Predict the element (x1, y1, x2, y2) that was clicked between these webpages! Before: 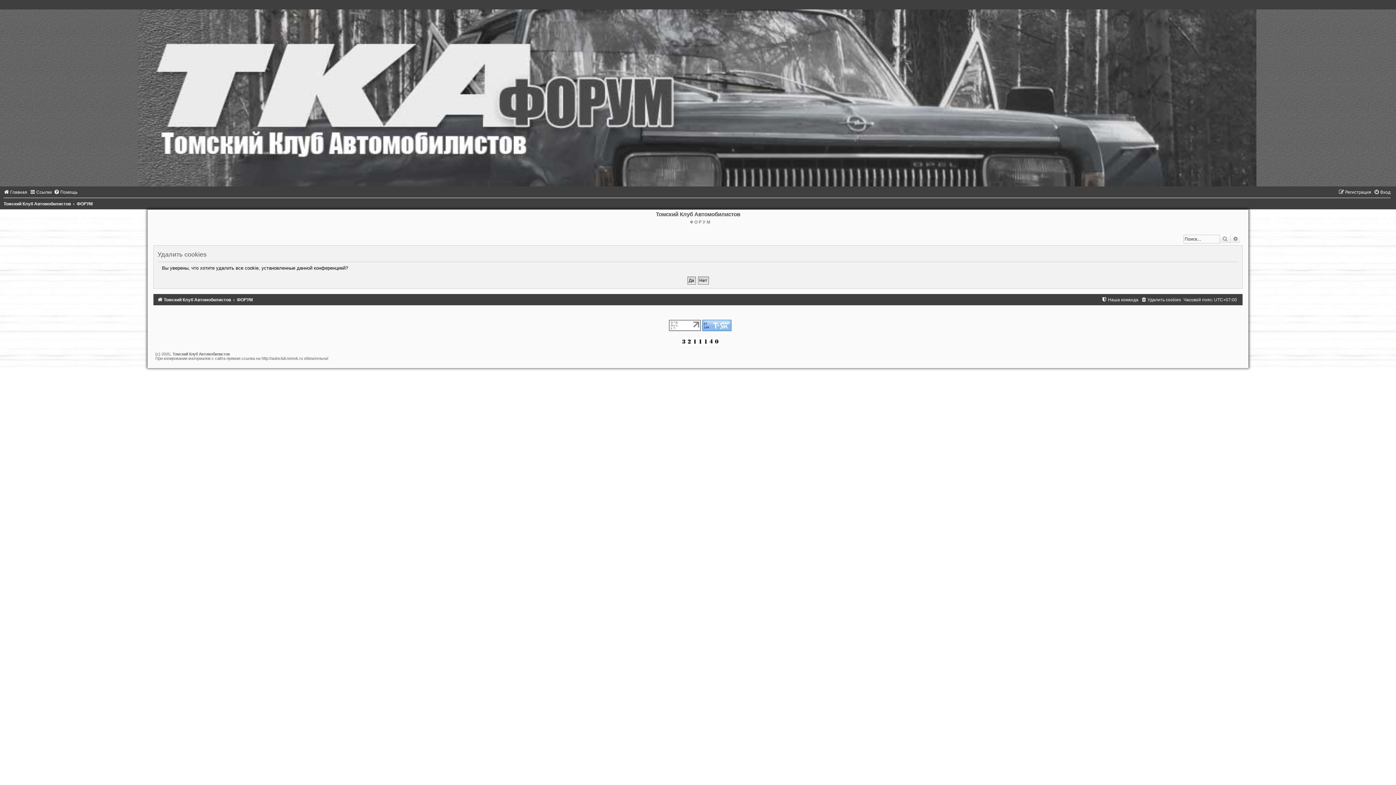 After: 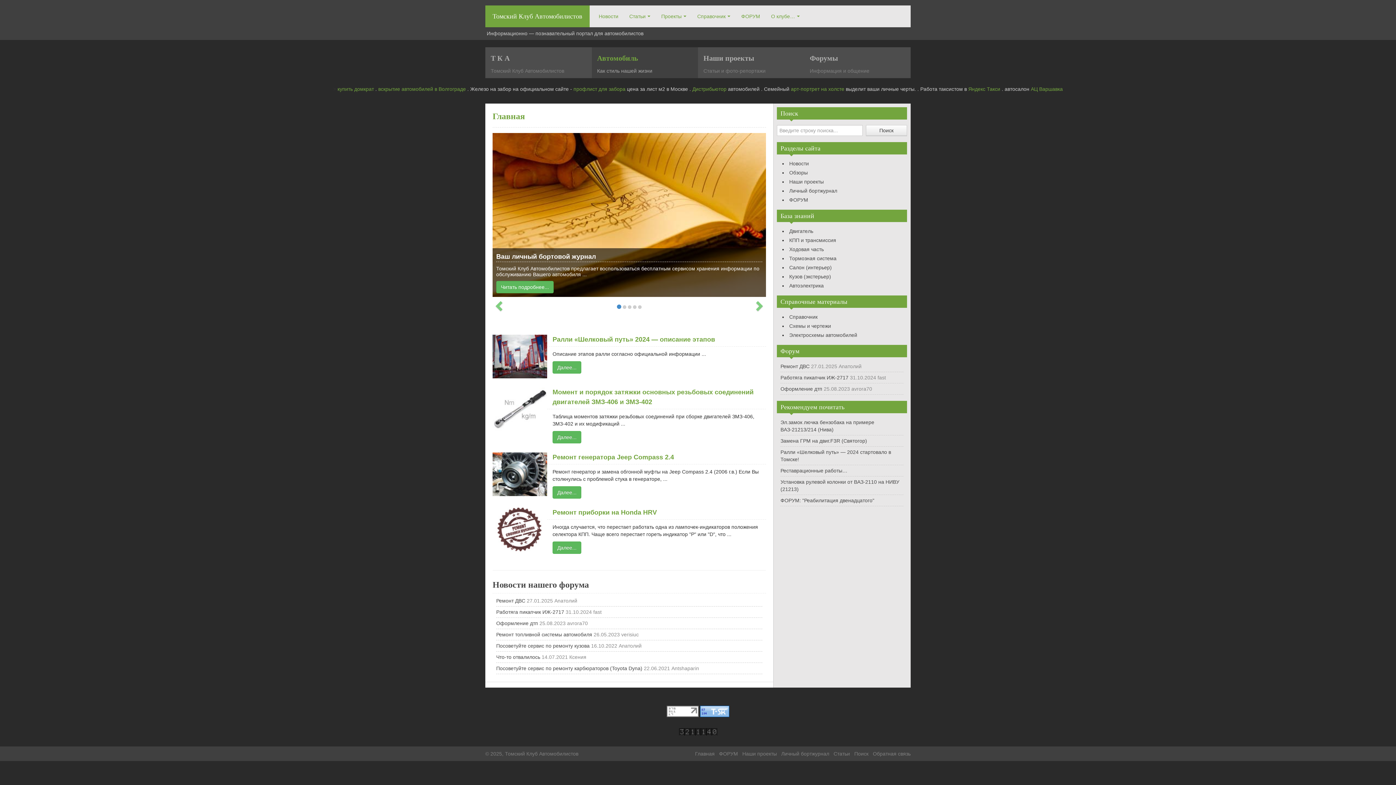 Action: label: Томский Клуб Автомобилистов bbox: (157, 297, 231, 302)